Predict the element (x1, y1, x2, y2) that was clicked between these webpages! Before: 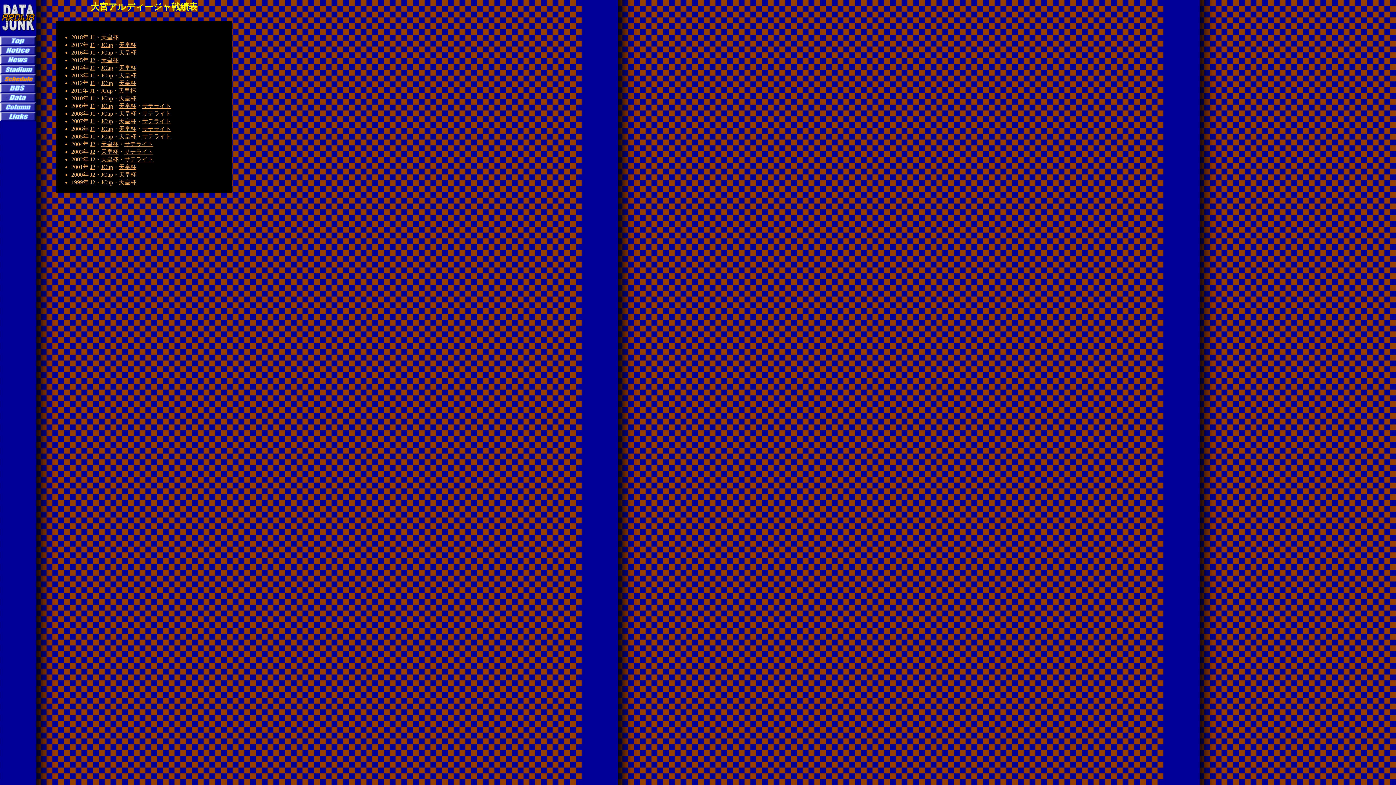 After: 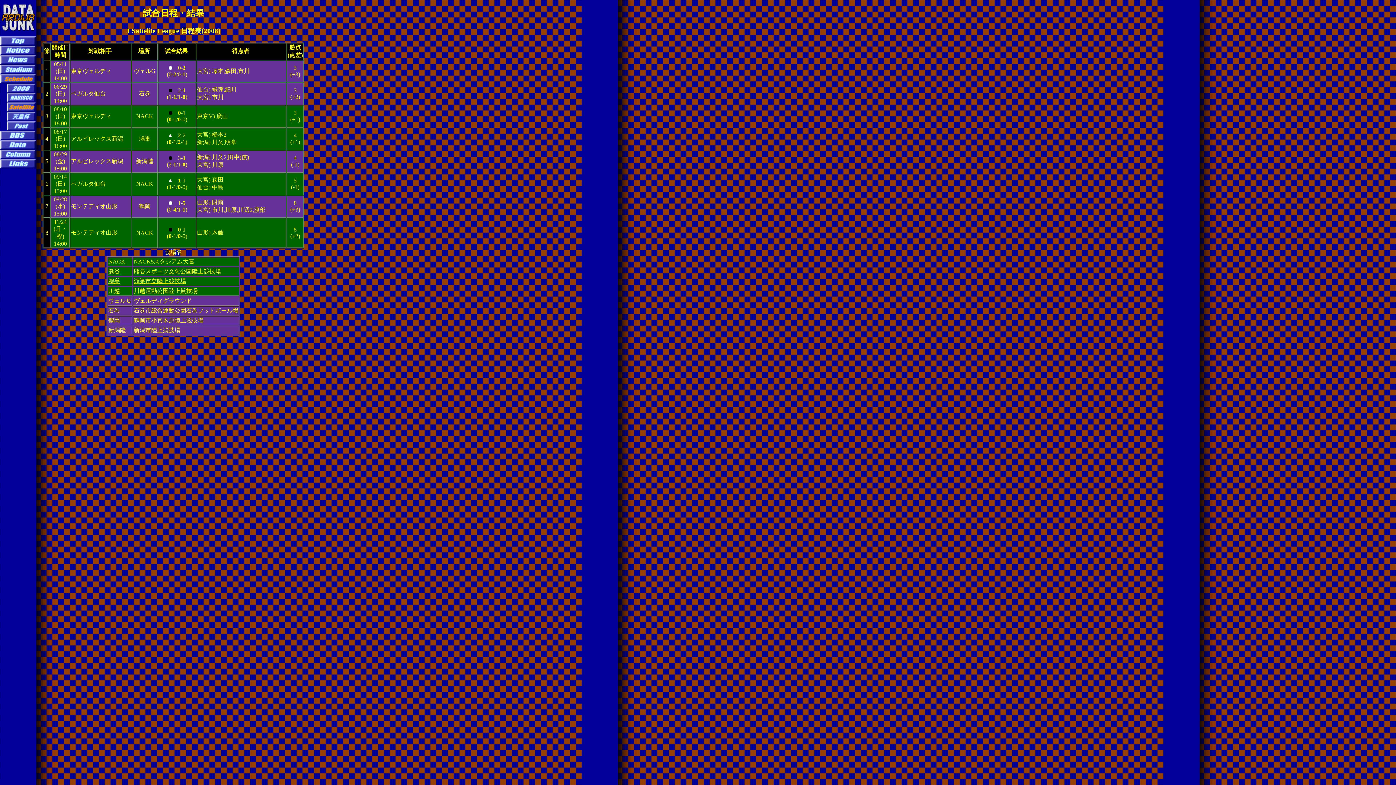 Action: bbox: (142, 110, 171, 116) label: サテライト